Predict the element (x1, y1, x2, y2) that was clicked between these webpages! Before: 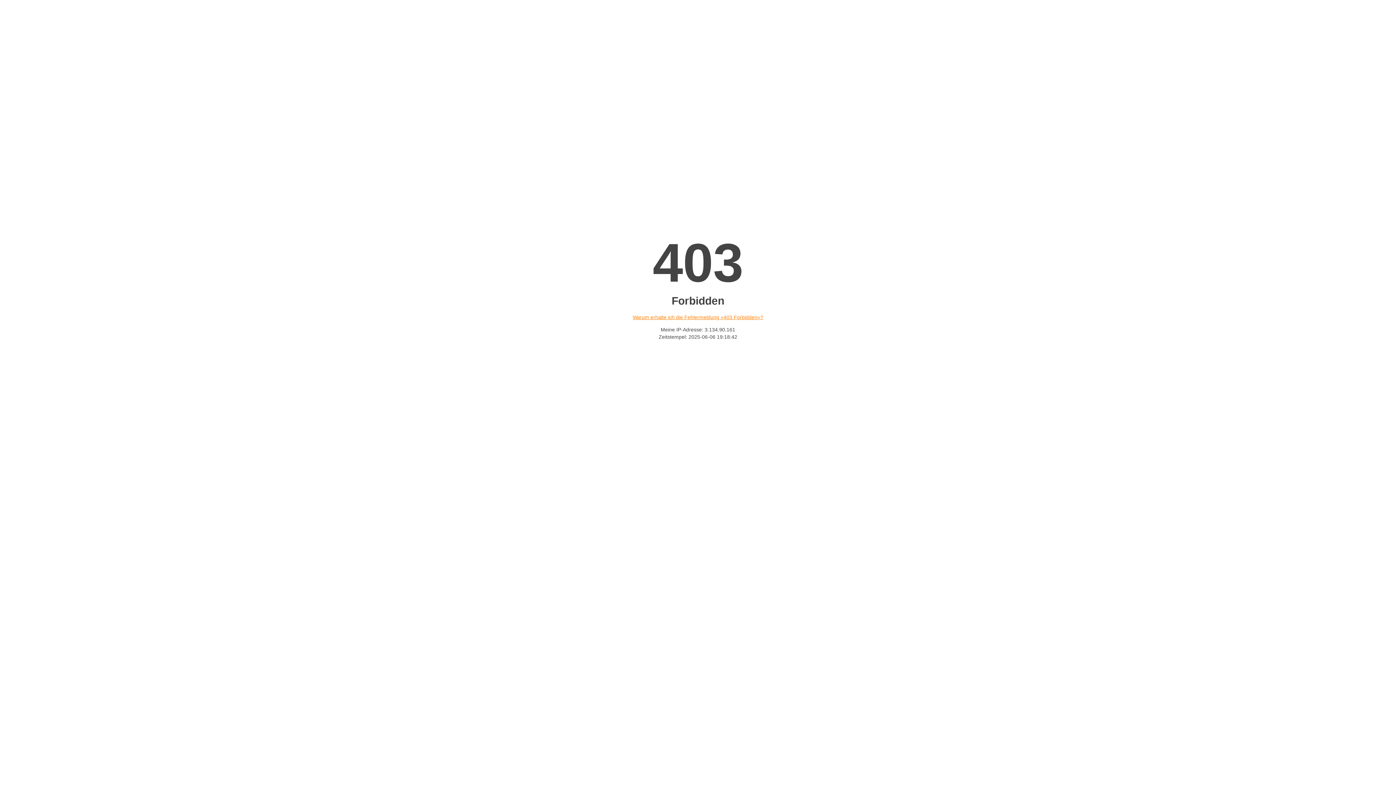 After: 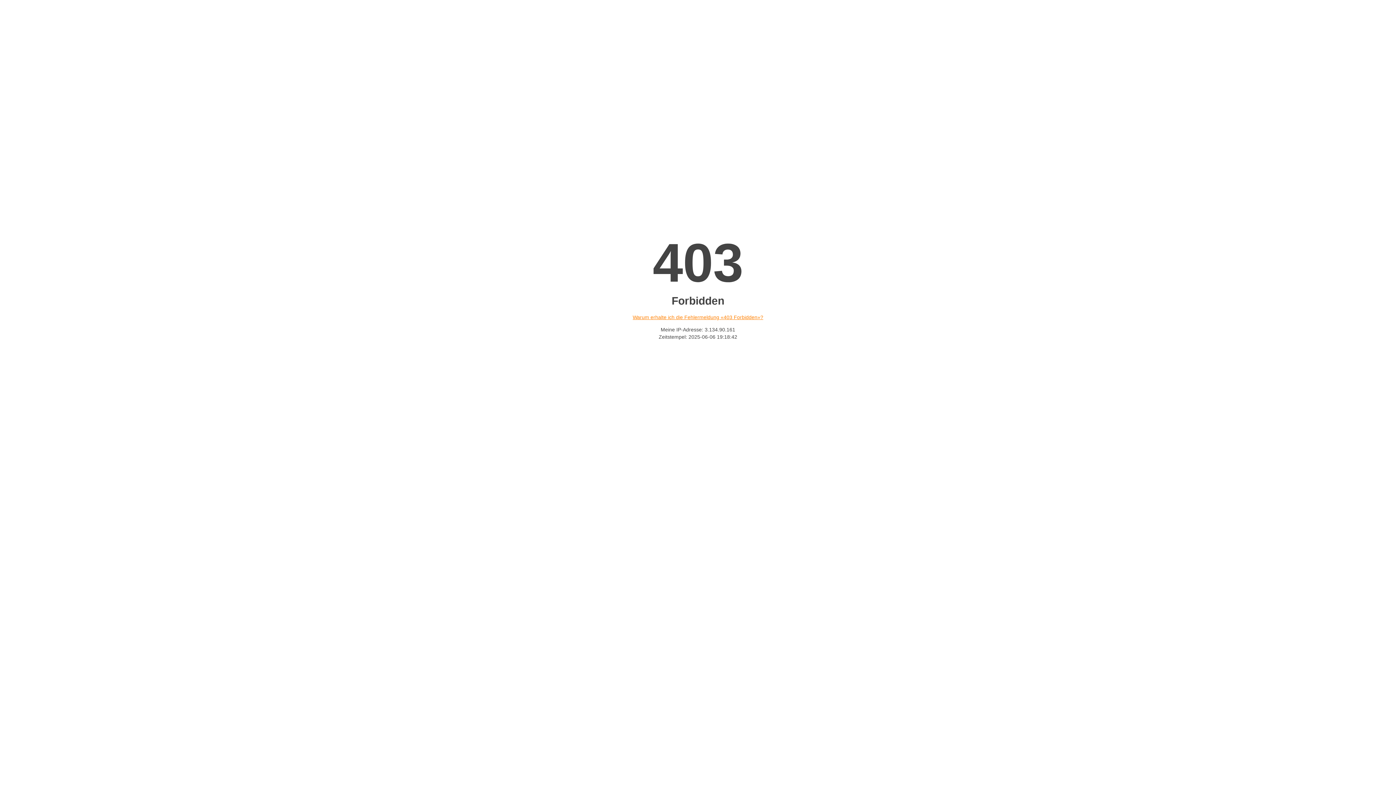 Action: bbox: (632, 314, 763, 320) label: Warum erhalte ich die Fehlermeldung «403 Forbidden»?